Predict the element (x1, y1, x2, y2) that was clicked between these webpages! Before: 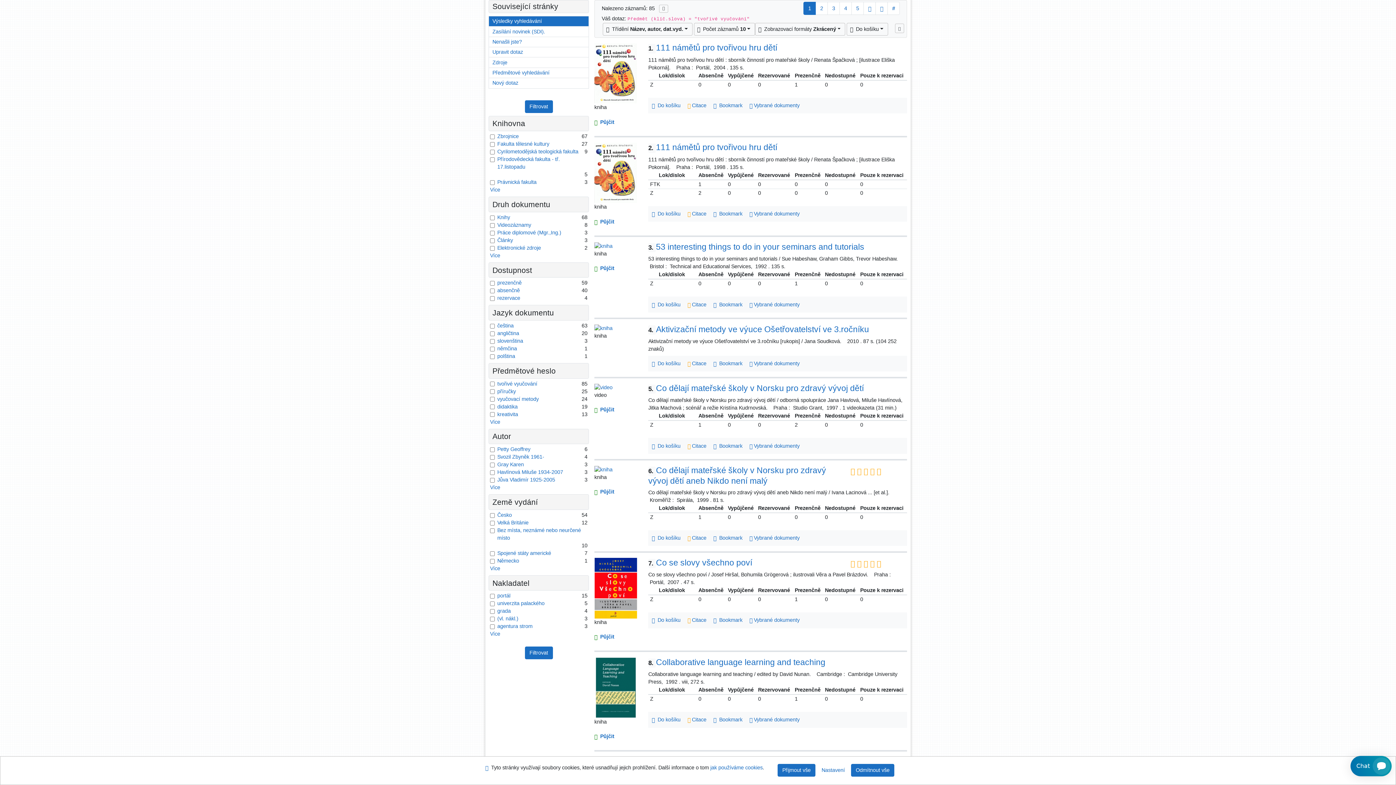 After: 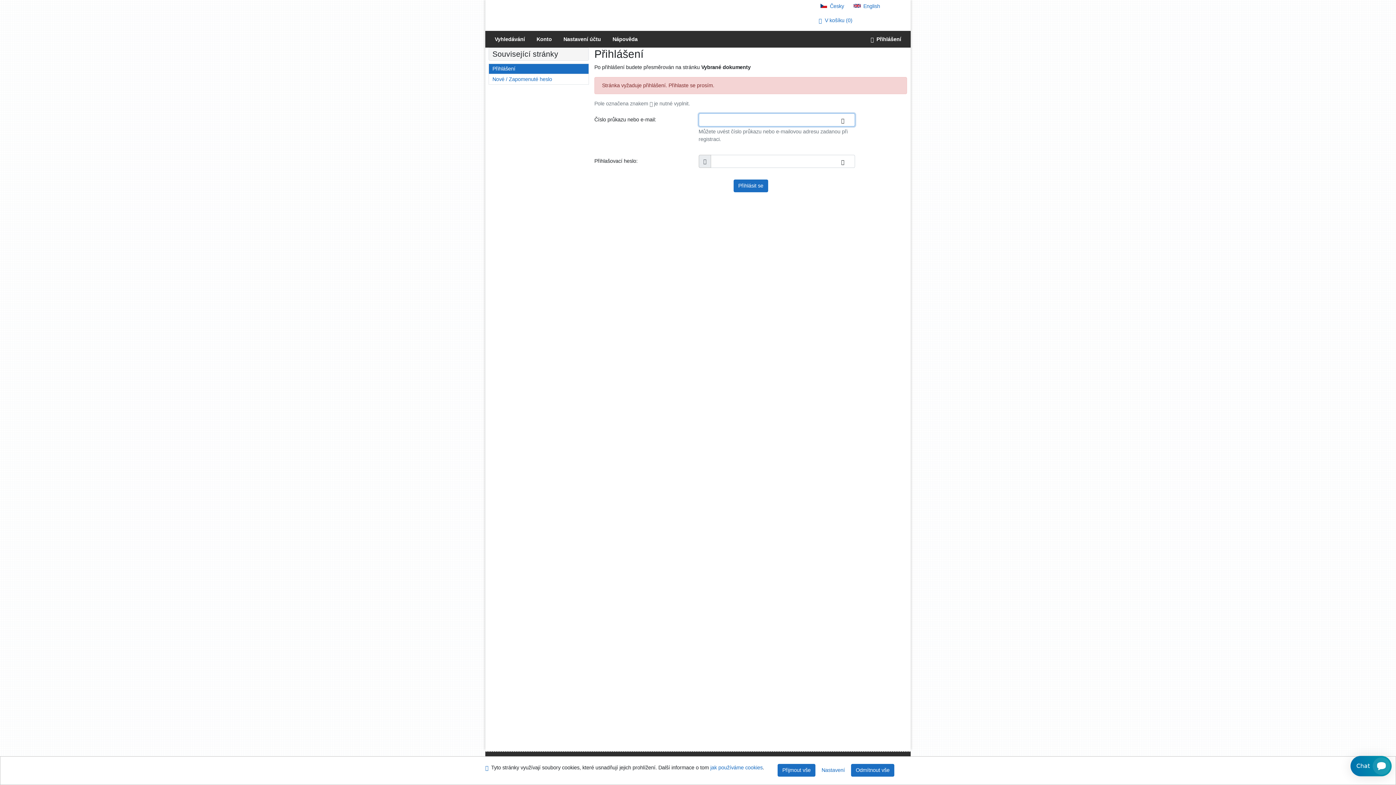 Action: bbox: (746, 715, 803, 725) label: Seznam a správa dokumentů uživatele: Collaborative language learning and teaching